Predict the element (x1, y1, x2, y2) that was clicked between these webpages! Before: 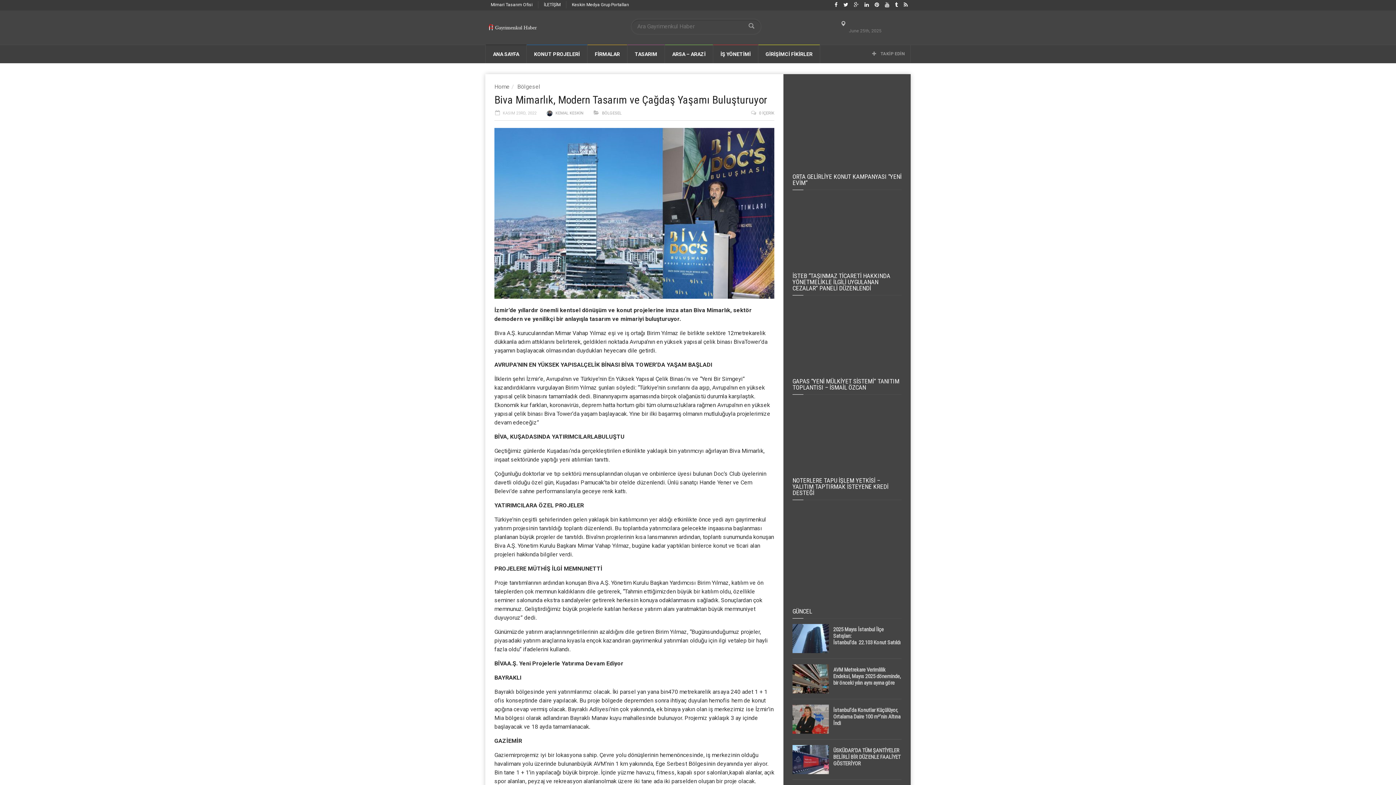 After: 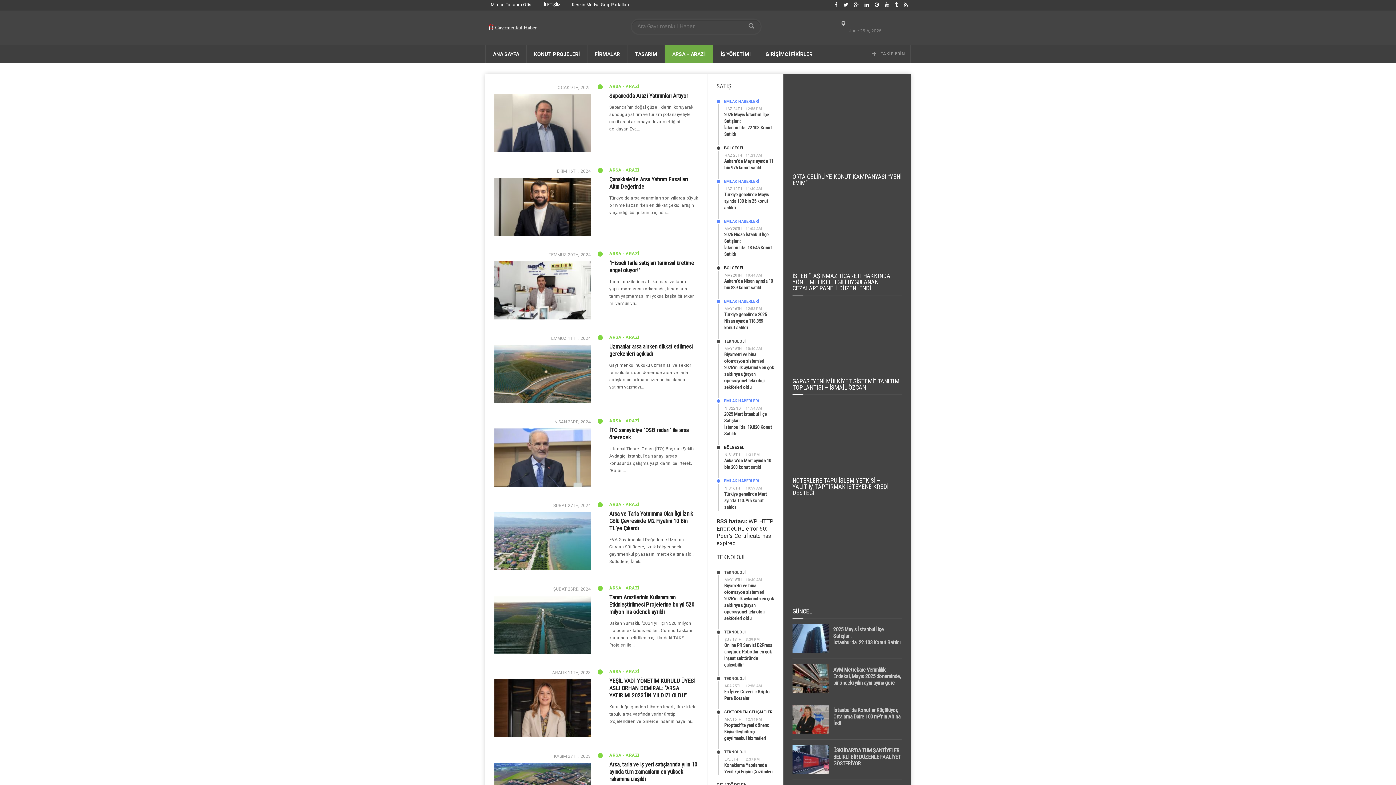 Action: bbox: (665, 44, 713, 63) label: ARSA – ARAZİ